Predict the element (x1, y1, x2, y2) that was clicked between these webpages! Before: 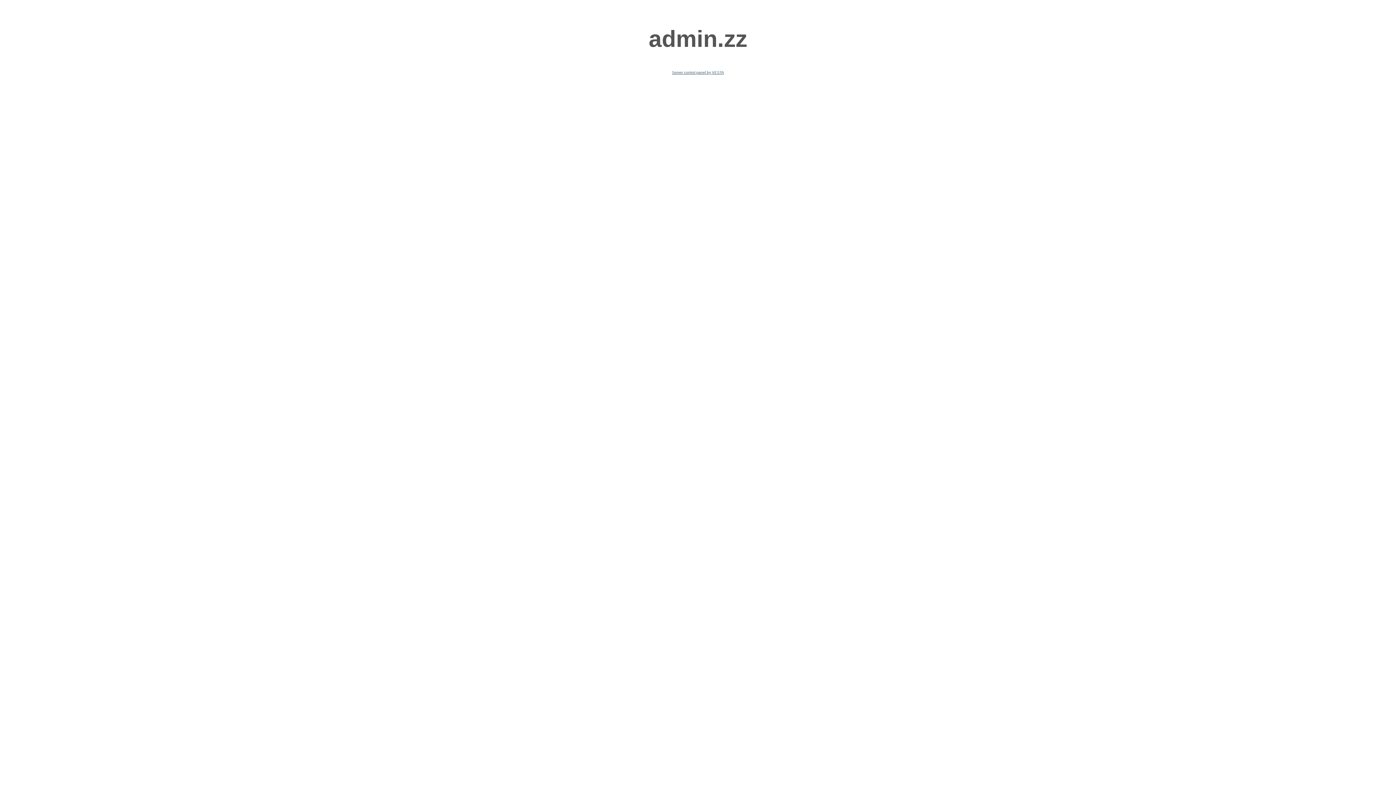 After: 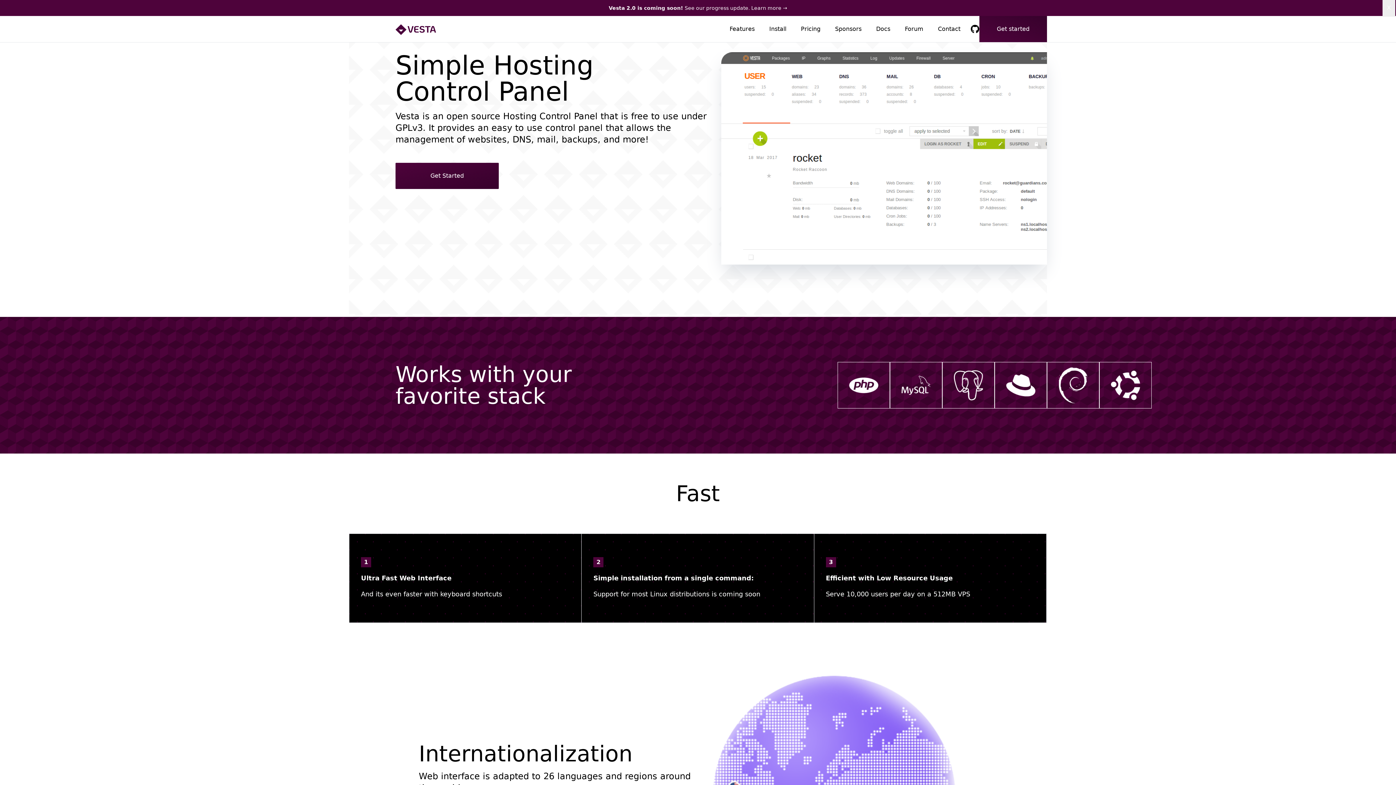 Action: bbox: (672, 70, 724, 74) label: Server control panel by VESTA